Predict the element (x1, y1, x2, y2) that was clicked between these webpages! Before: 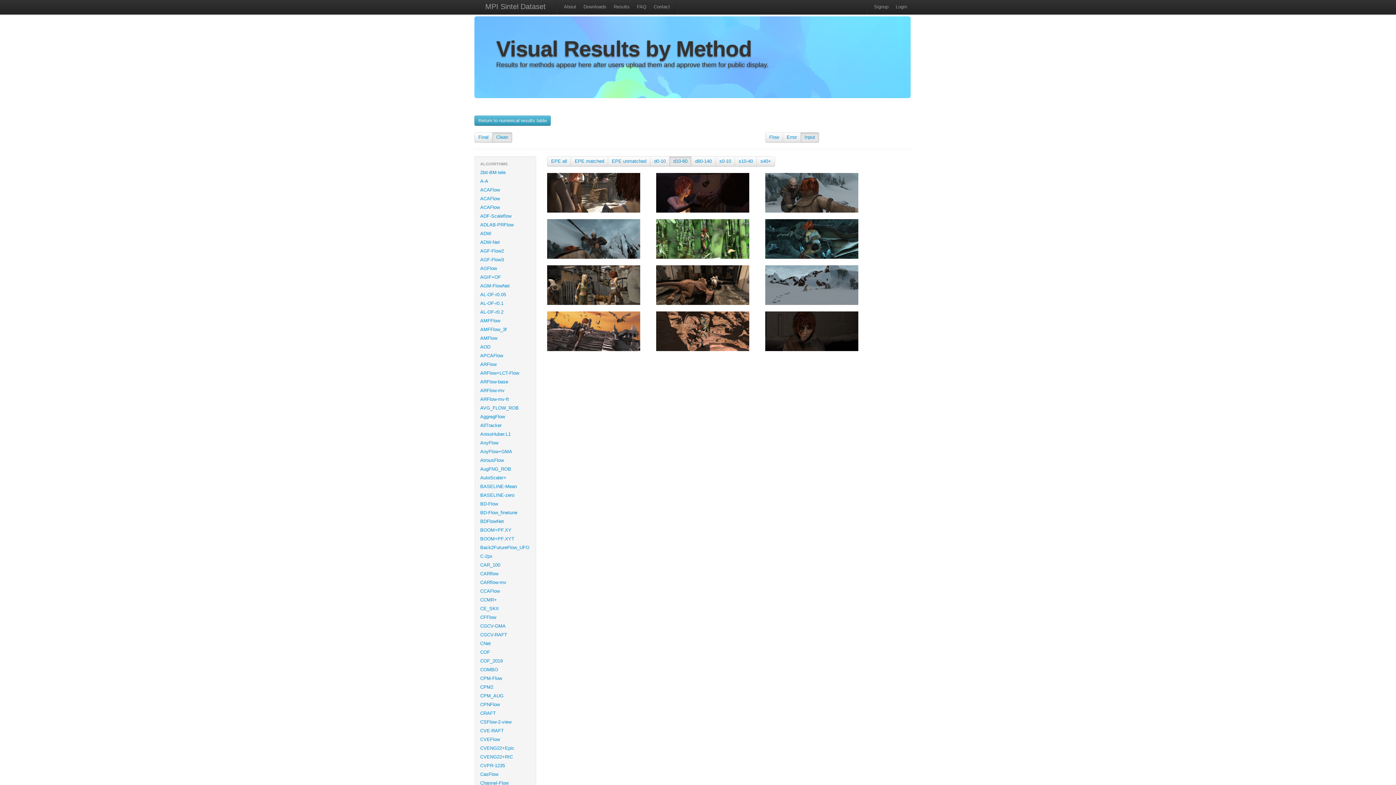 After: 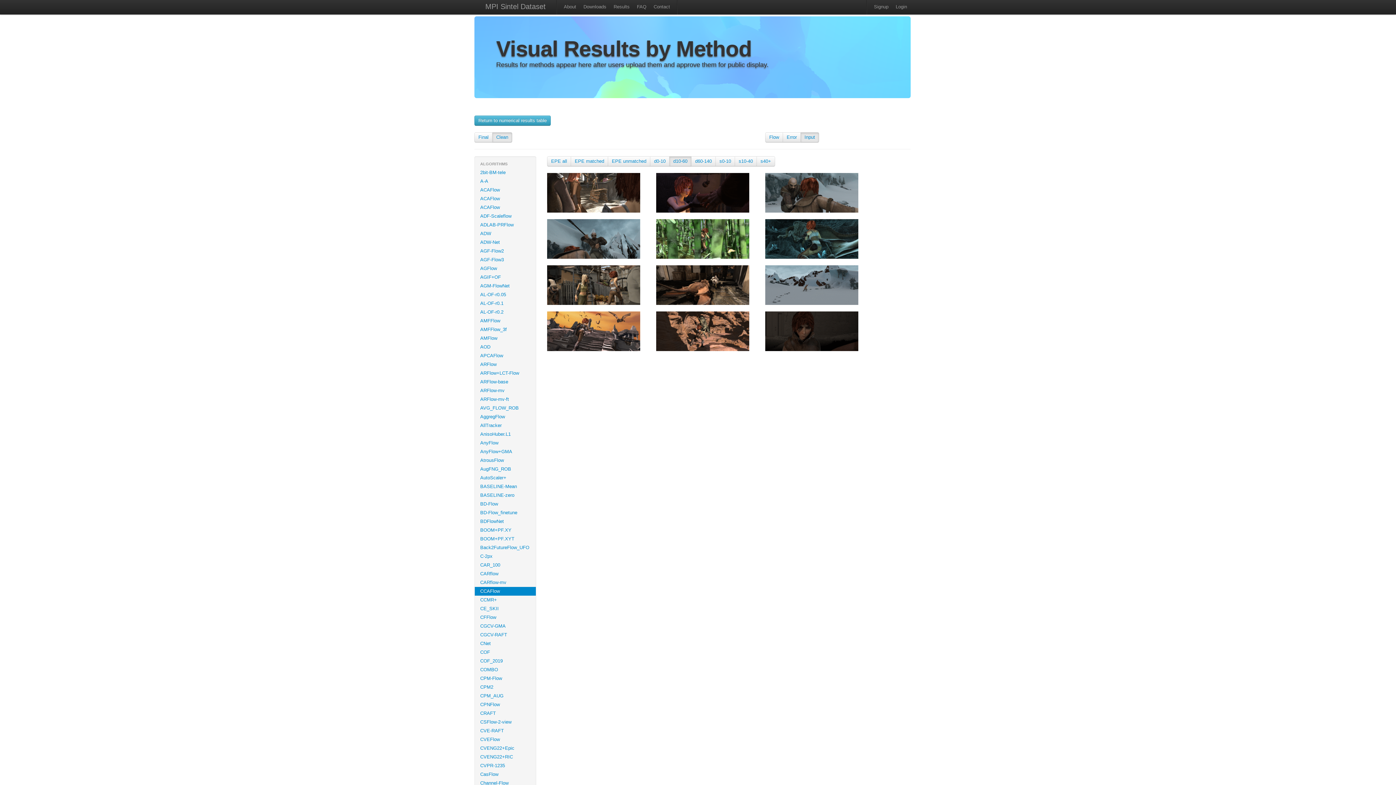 Action: label: CCAFlow bbox: (474, 587, 536, 596)